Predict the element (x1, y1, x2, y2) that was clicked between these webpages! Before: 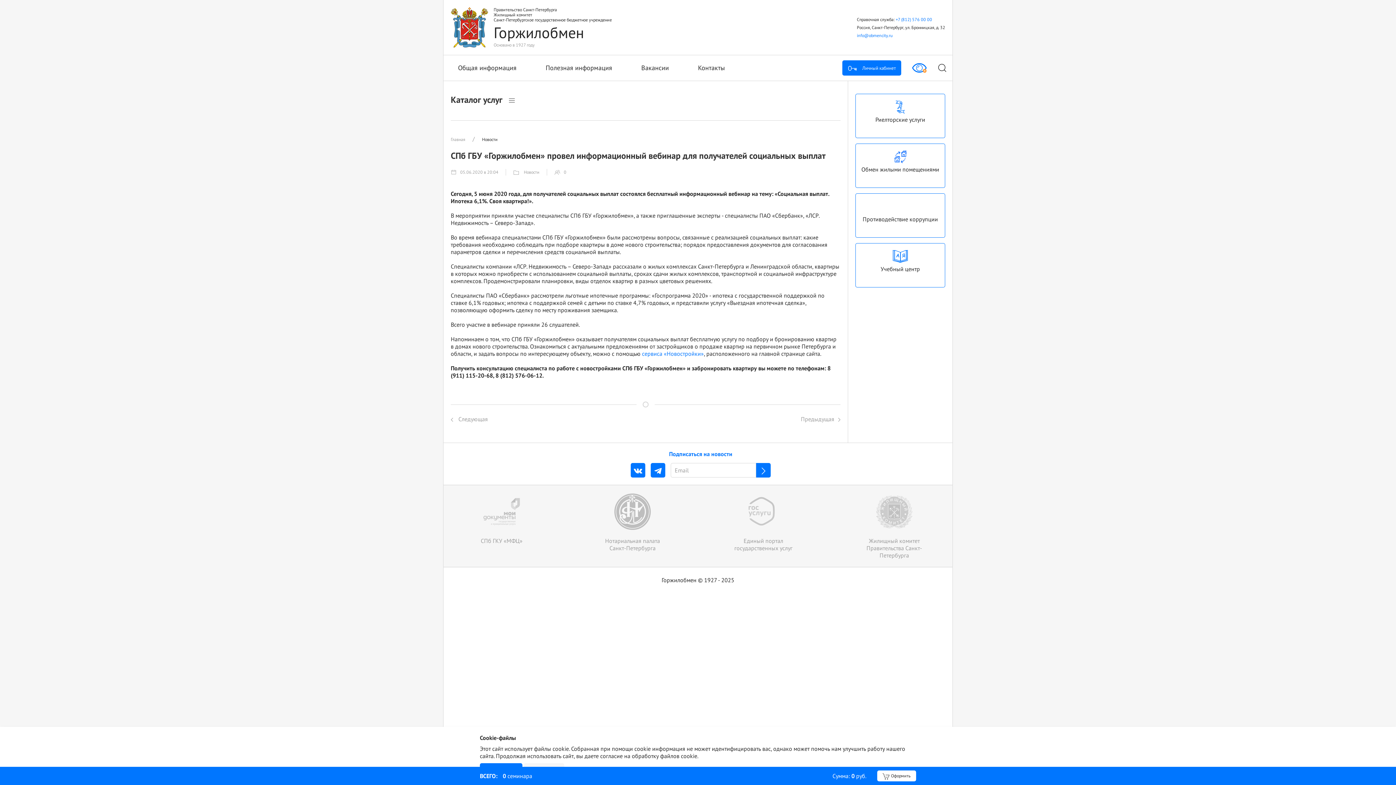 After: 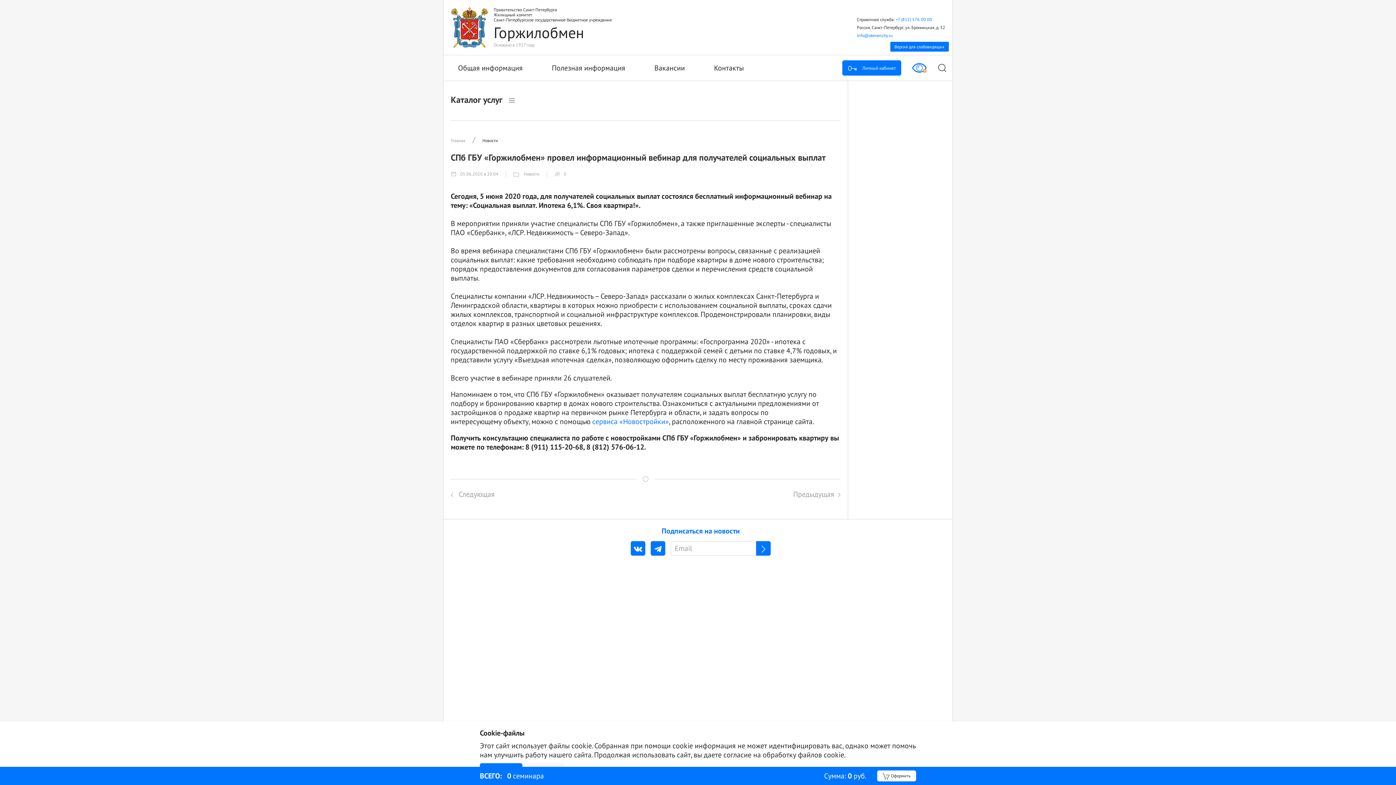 Action: bbox: (906, 55, 932, 80)